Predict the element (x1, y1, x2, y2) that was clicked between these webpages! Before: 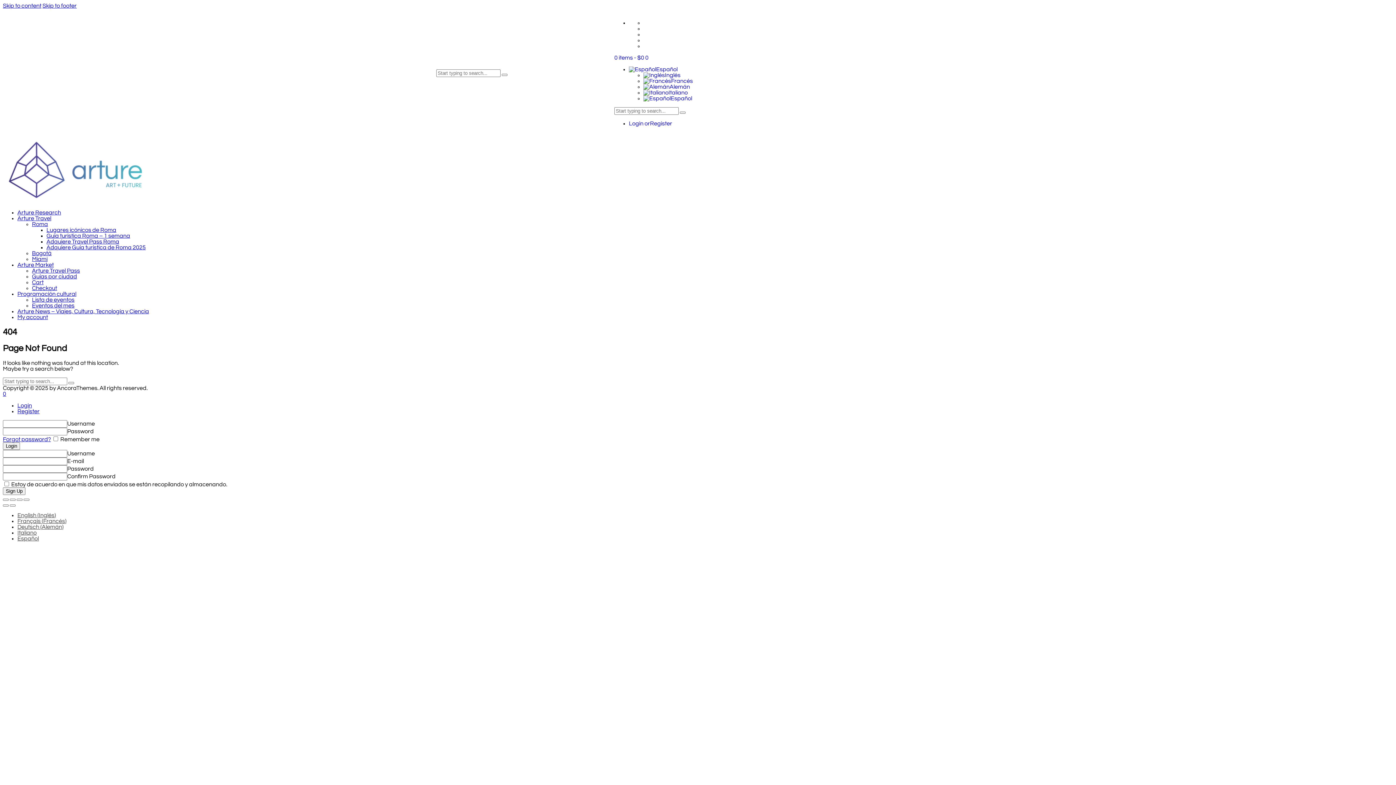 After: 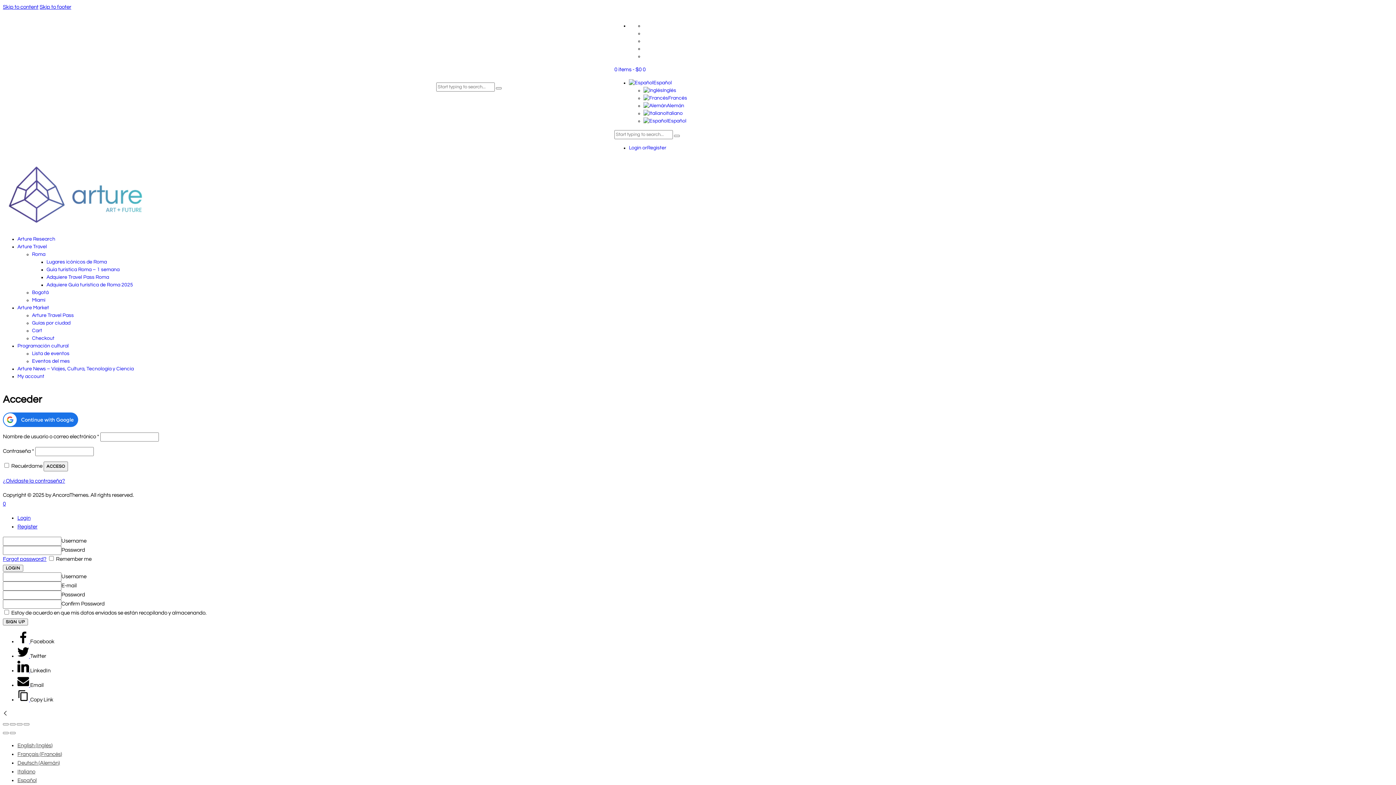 Action: bbox: (17, 314, 48, 320) label: My account